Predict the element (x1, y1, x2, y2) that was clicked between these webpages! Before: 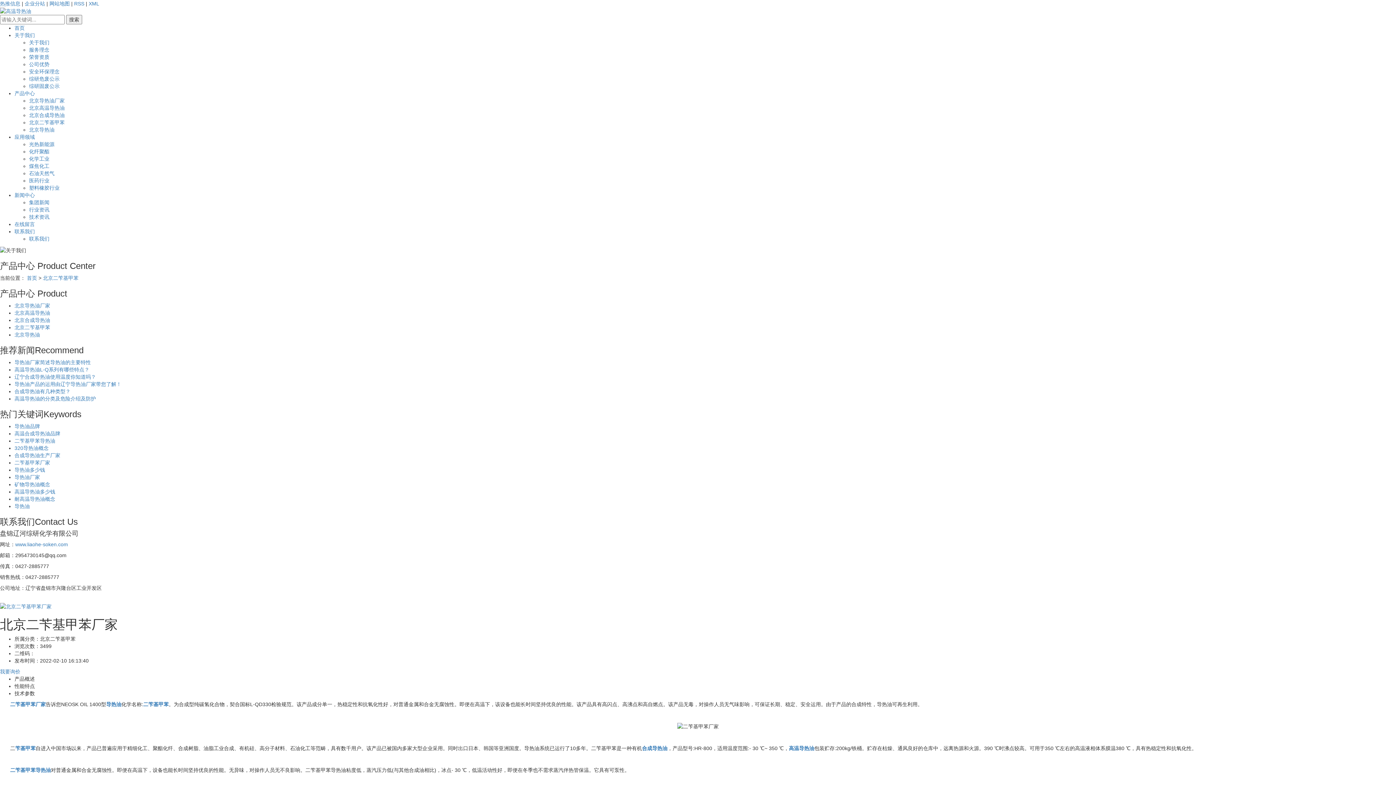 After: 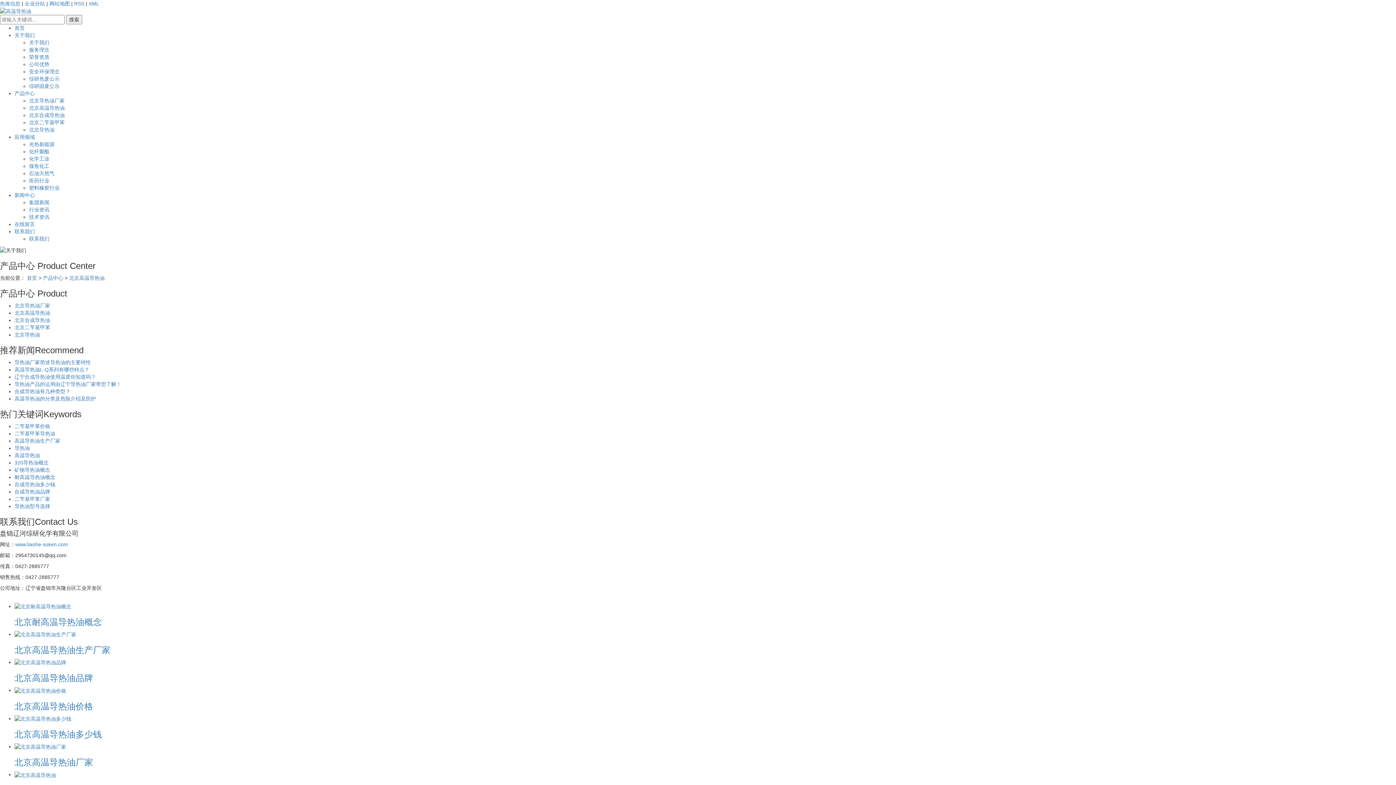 Action: label: 北京高温导热油 bbox: (29, 105, 64, 111)